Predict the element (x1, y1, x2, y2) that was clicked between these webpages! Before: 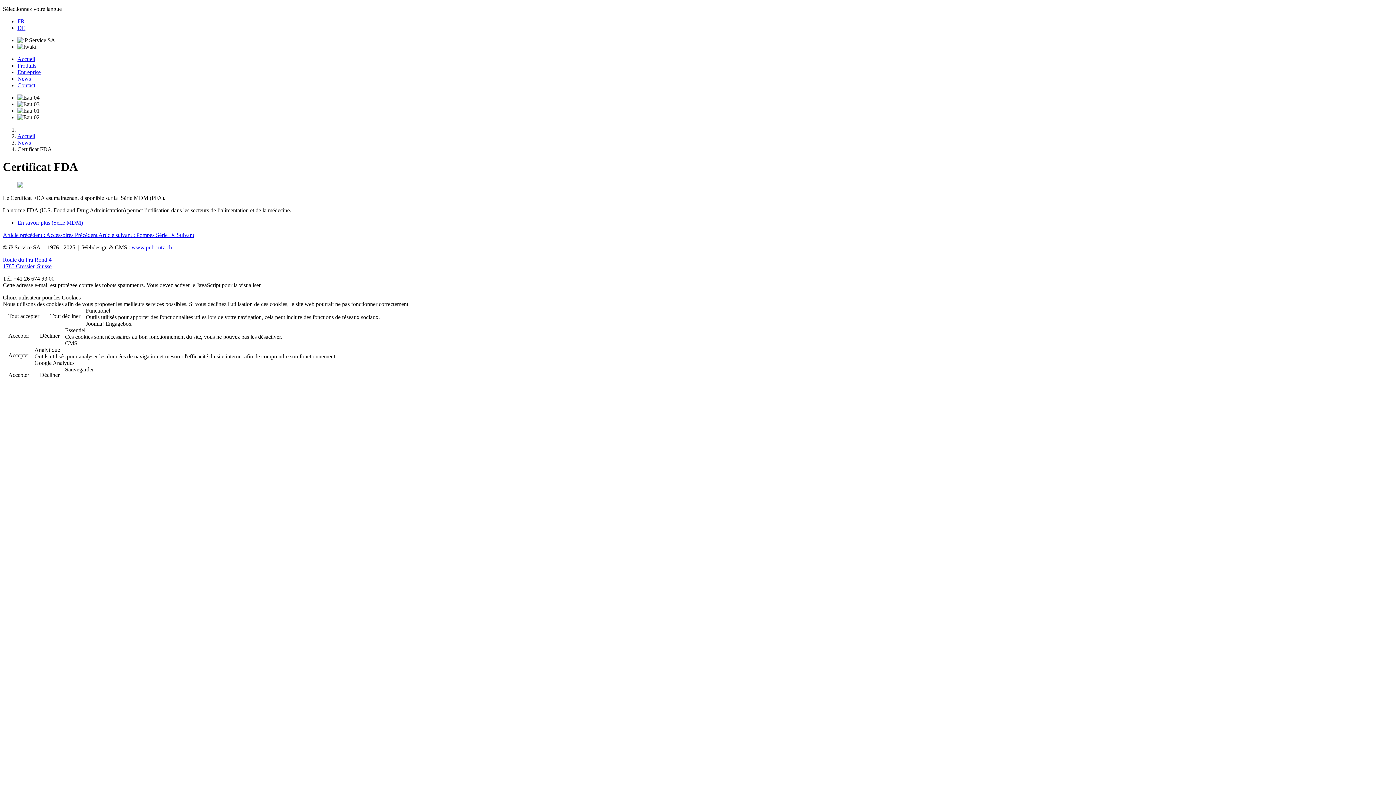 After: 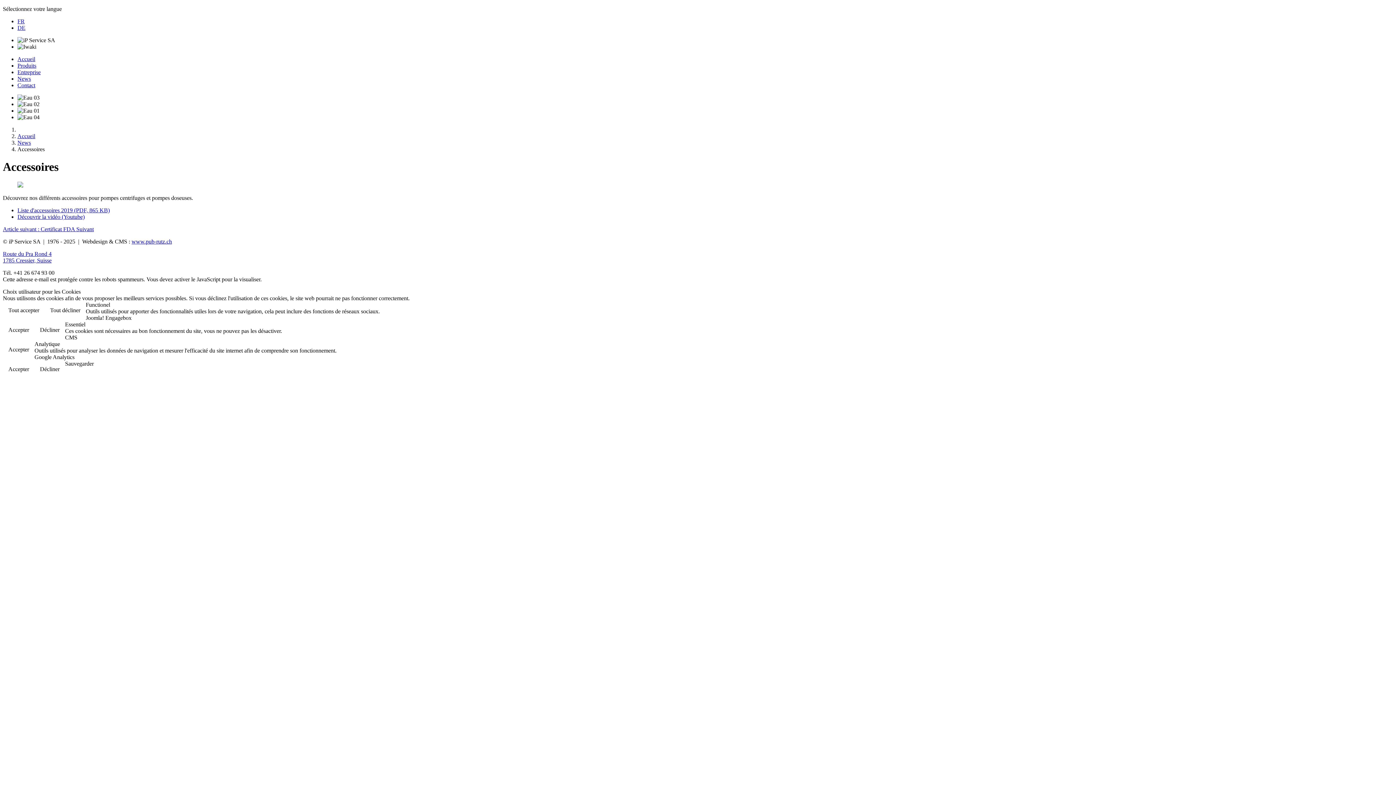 Action: bbox: (2, 231, 98, 238) label: Article précédent : Accessoires Précédent 